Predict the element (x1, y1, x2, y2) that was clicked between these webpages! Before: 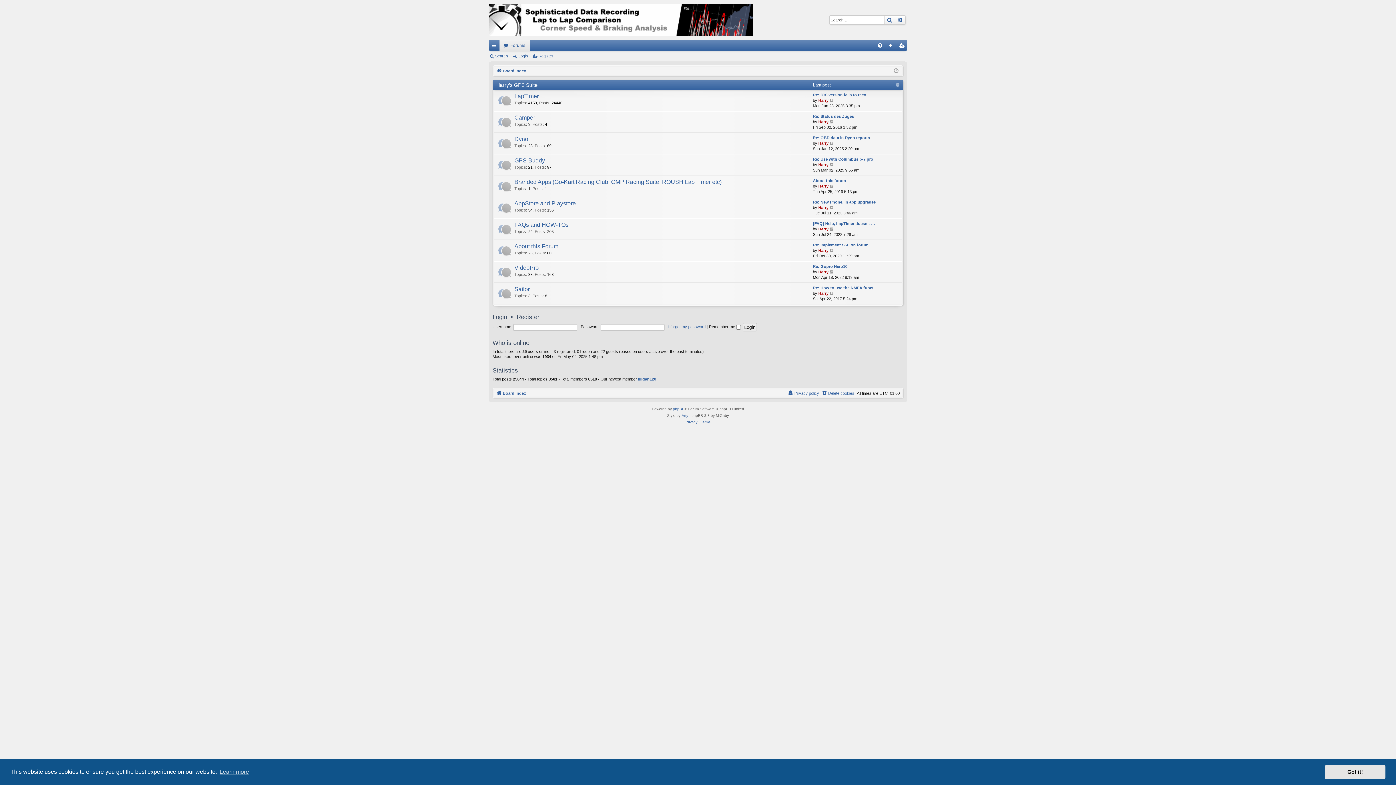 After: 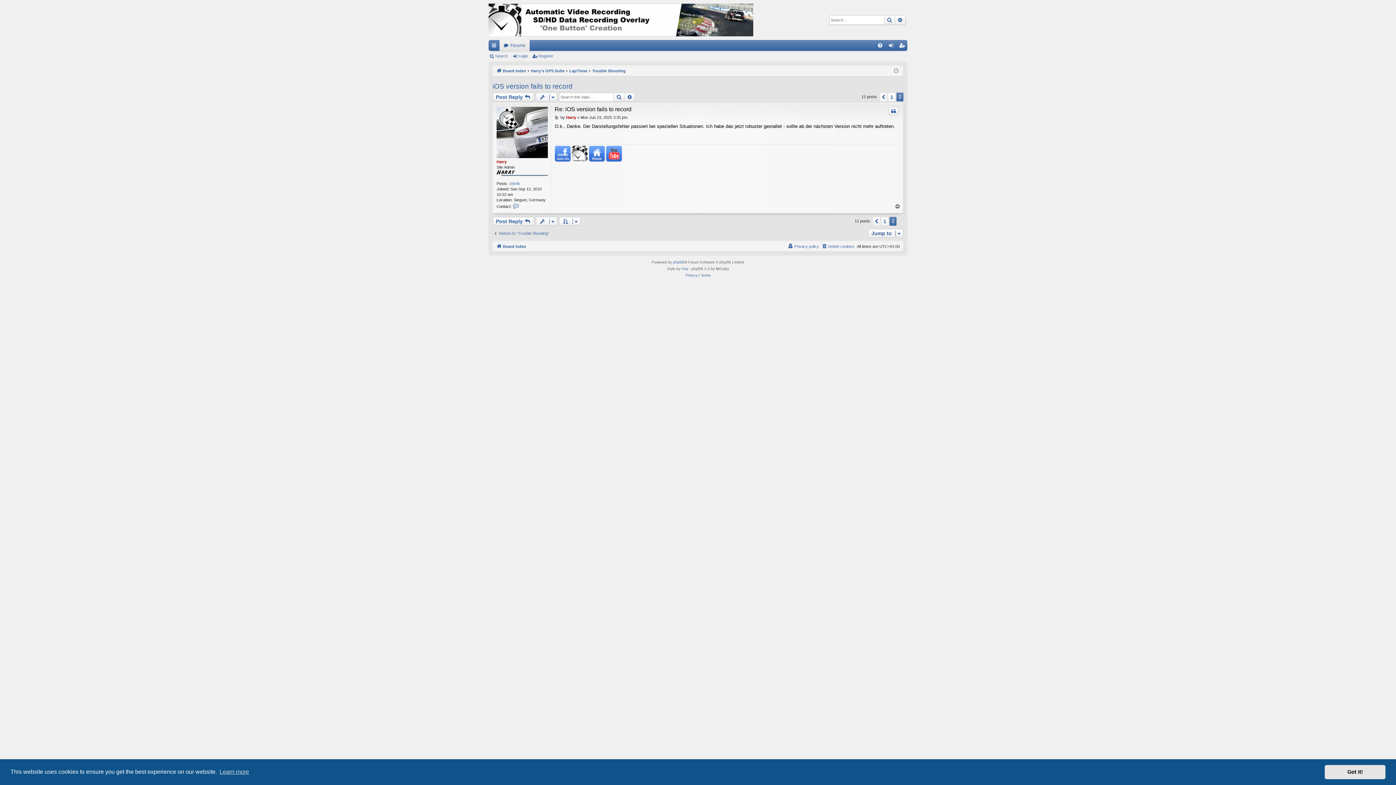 Action: bbox: (829, 97, 834, 103) label: View the latest post